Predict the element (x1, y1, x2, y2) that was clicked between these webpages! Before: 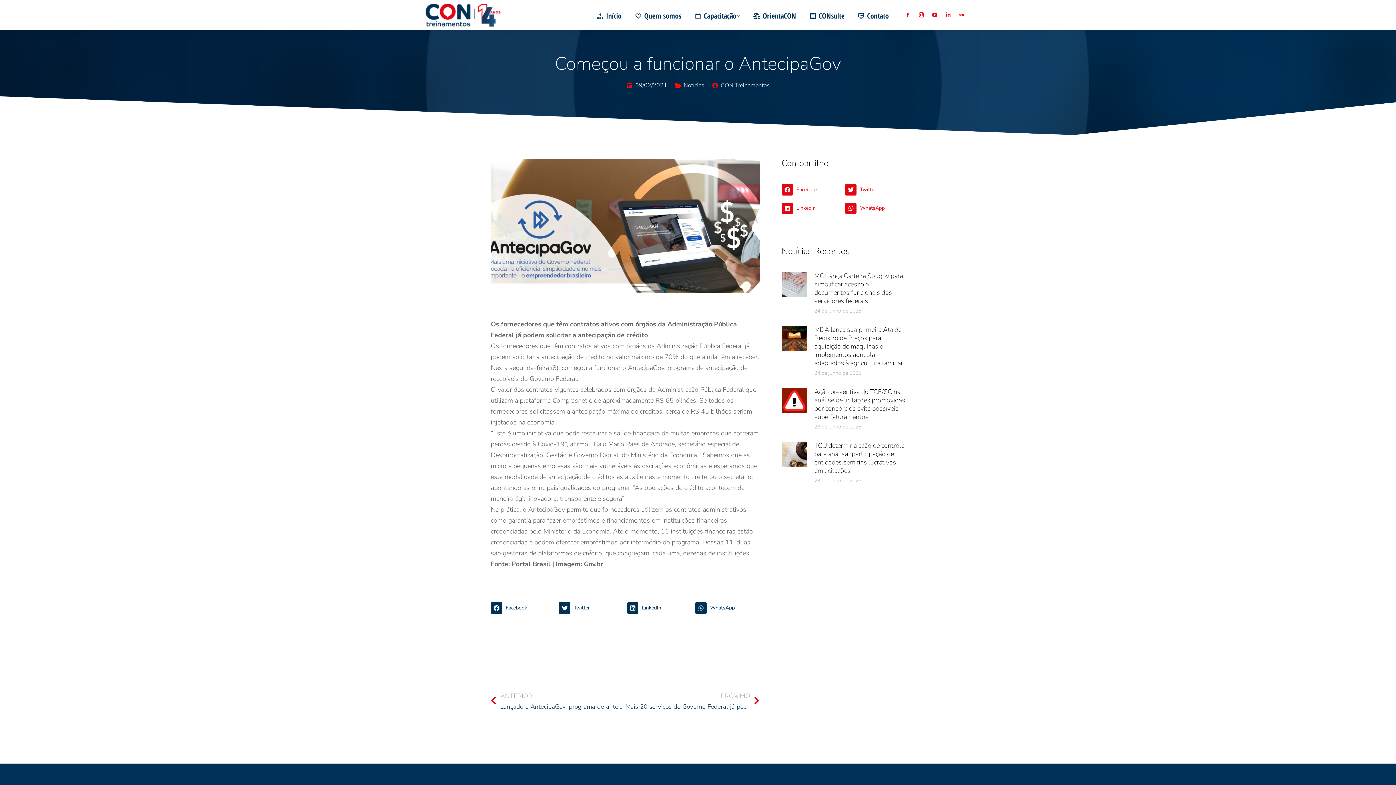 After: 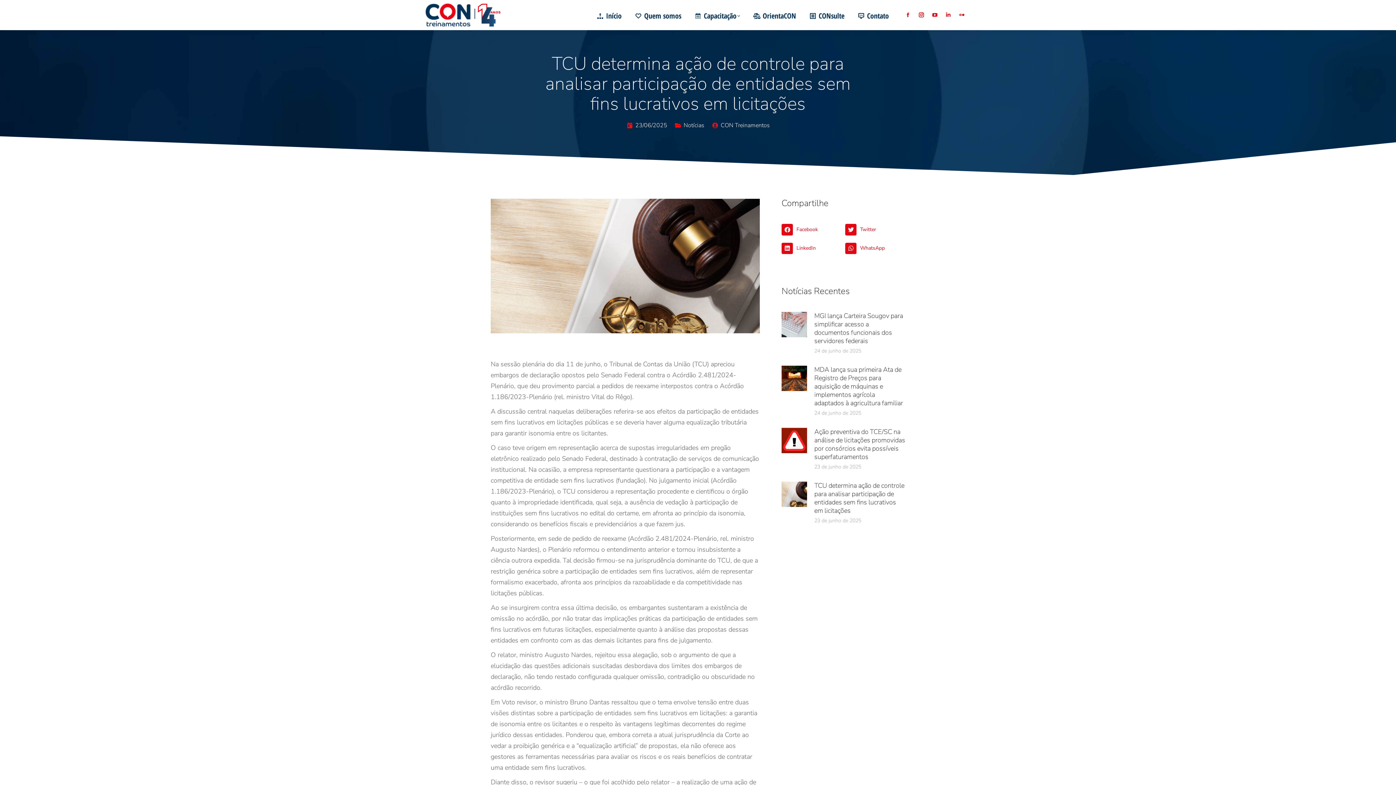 Action: bbox: (814, 441, 904, 475) label: TCU determina ação de controle para analisar participação de entidades sem fins lucrativos em licitações